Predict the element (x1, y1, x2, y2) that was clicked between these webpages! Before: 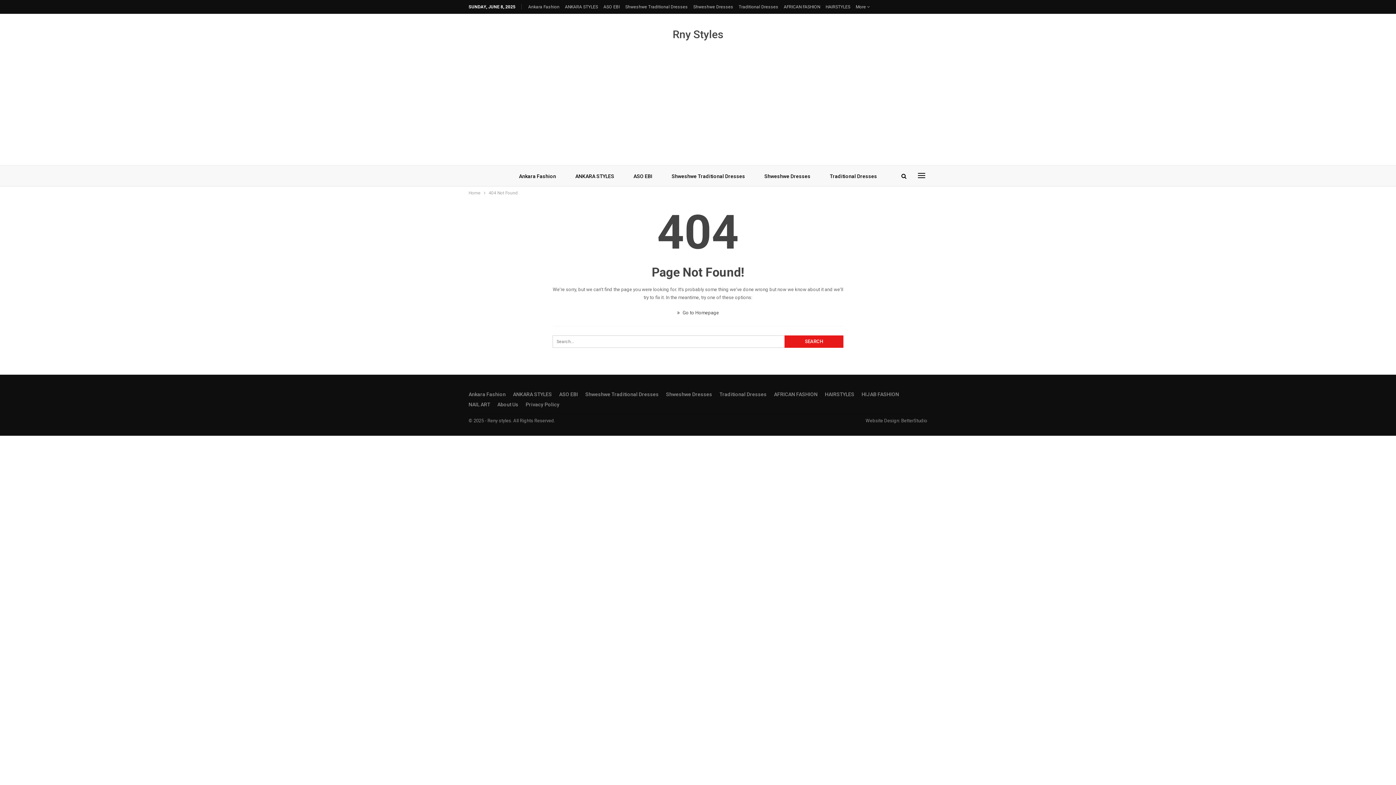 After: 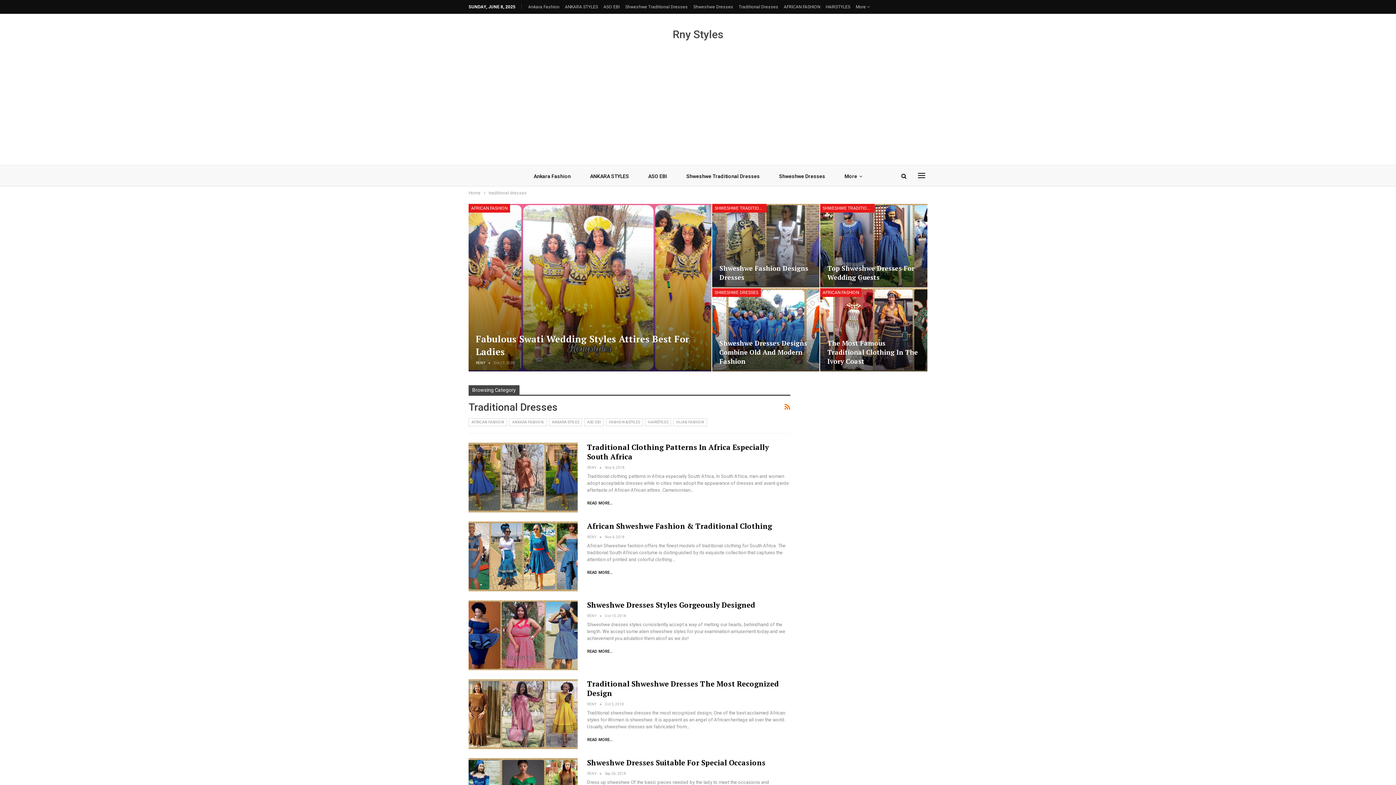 Action: bbox: (820, 165, 886, 187) label: Traditional Dresses